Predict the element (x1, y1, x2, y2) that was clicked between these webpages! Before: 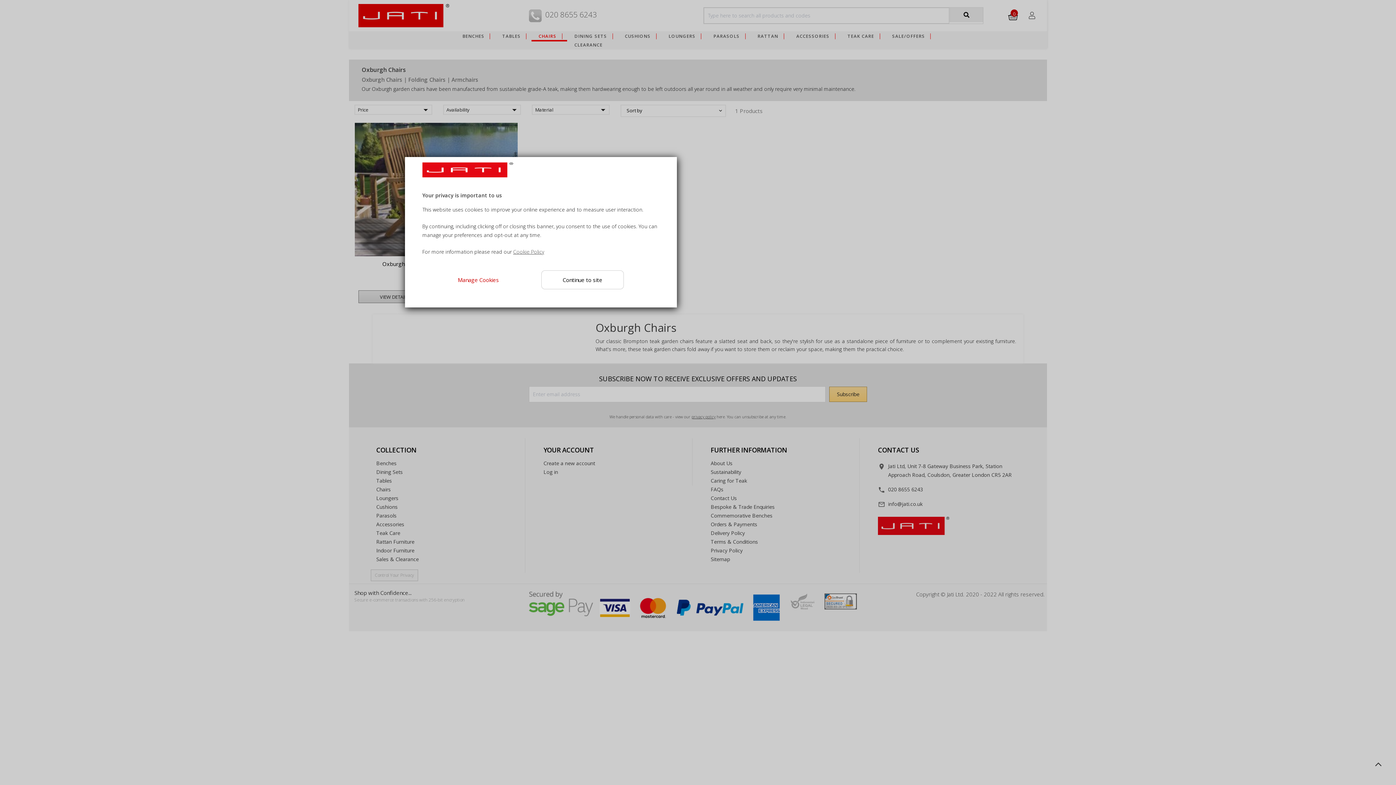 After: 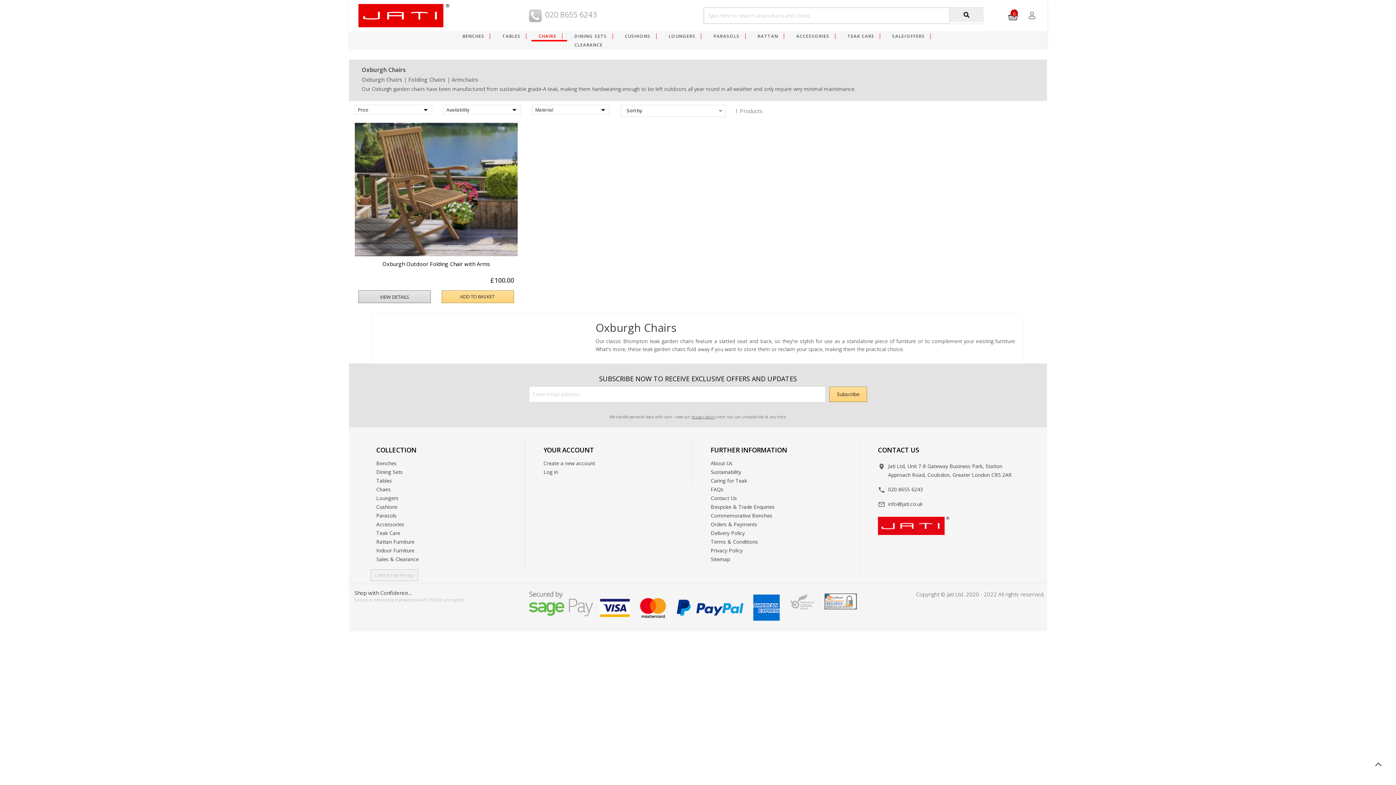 Action: label: Continue to site bbox: (541, 270, 623, 289)